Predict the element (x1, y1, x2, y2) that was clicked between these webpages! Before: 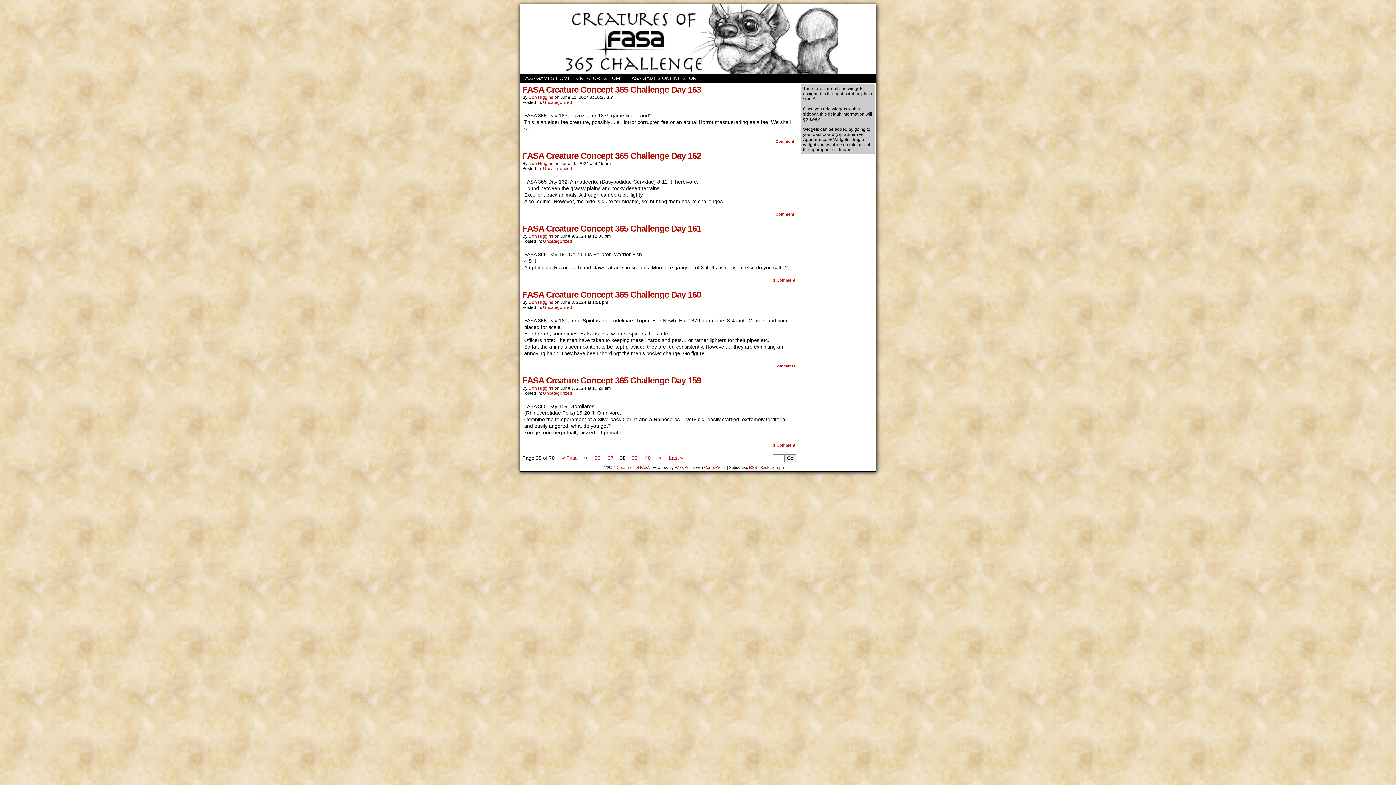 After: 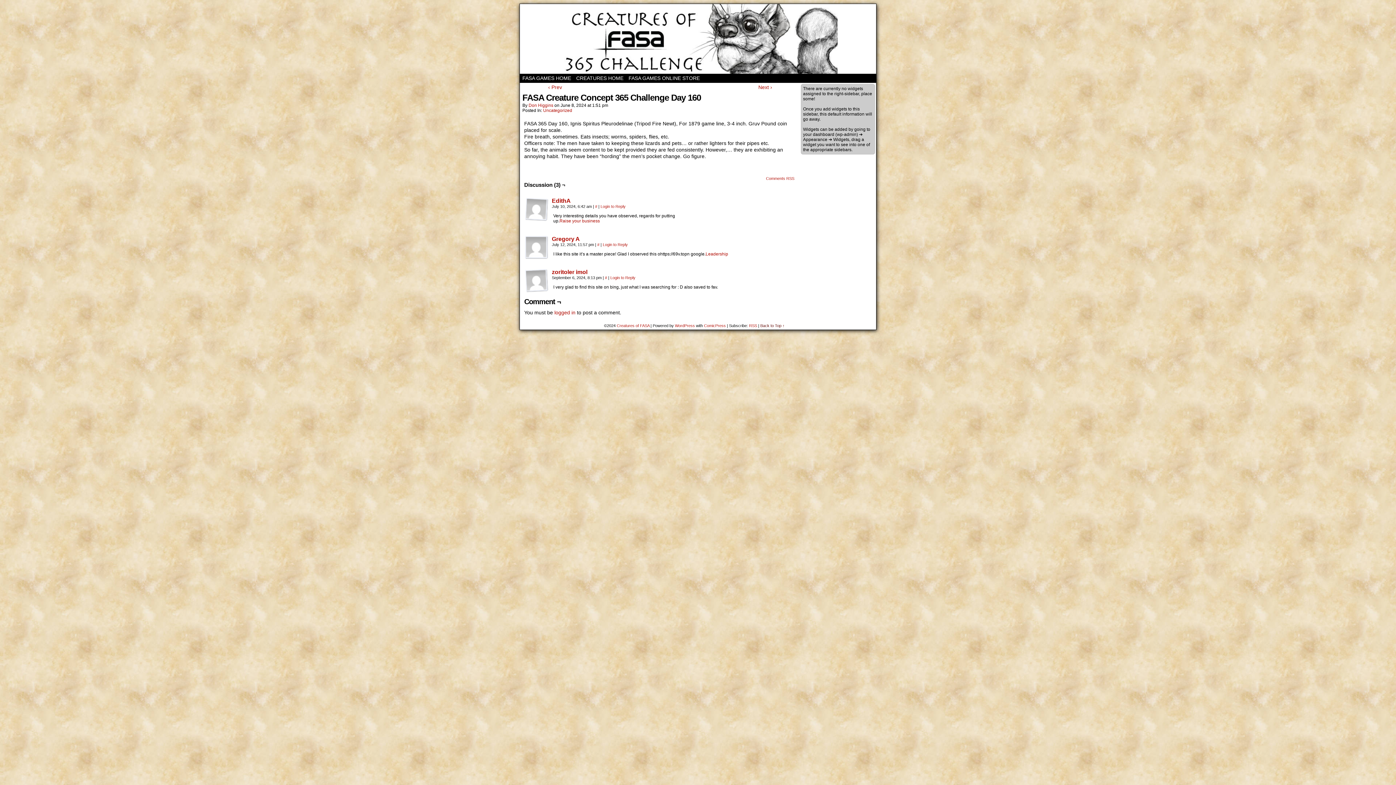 Action: bbox: (522, 289, 701, 300) label: FASA Creature Concept 365 Challenge Day 160